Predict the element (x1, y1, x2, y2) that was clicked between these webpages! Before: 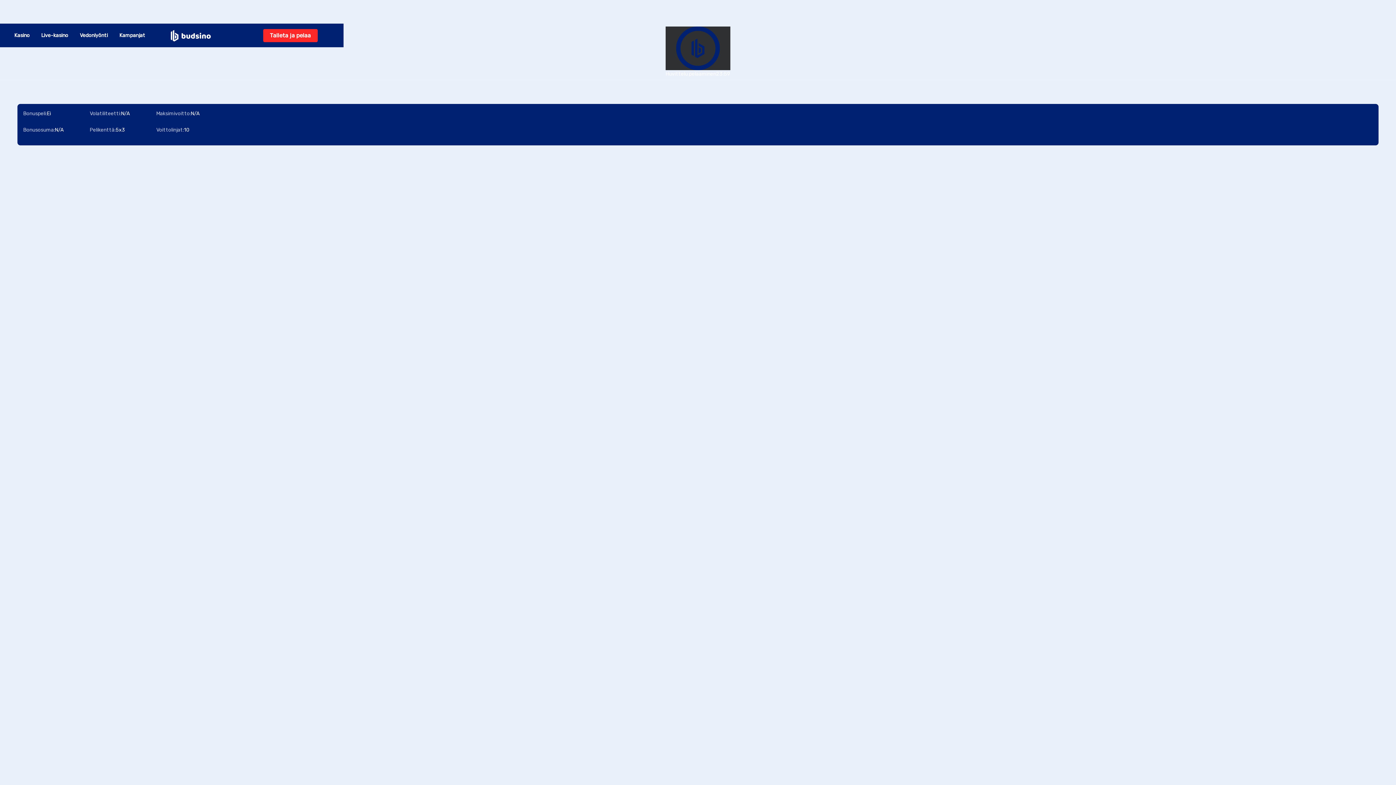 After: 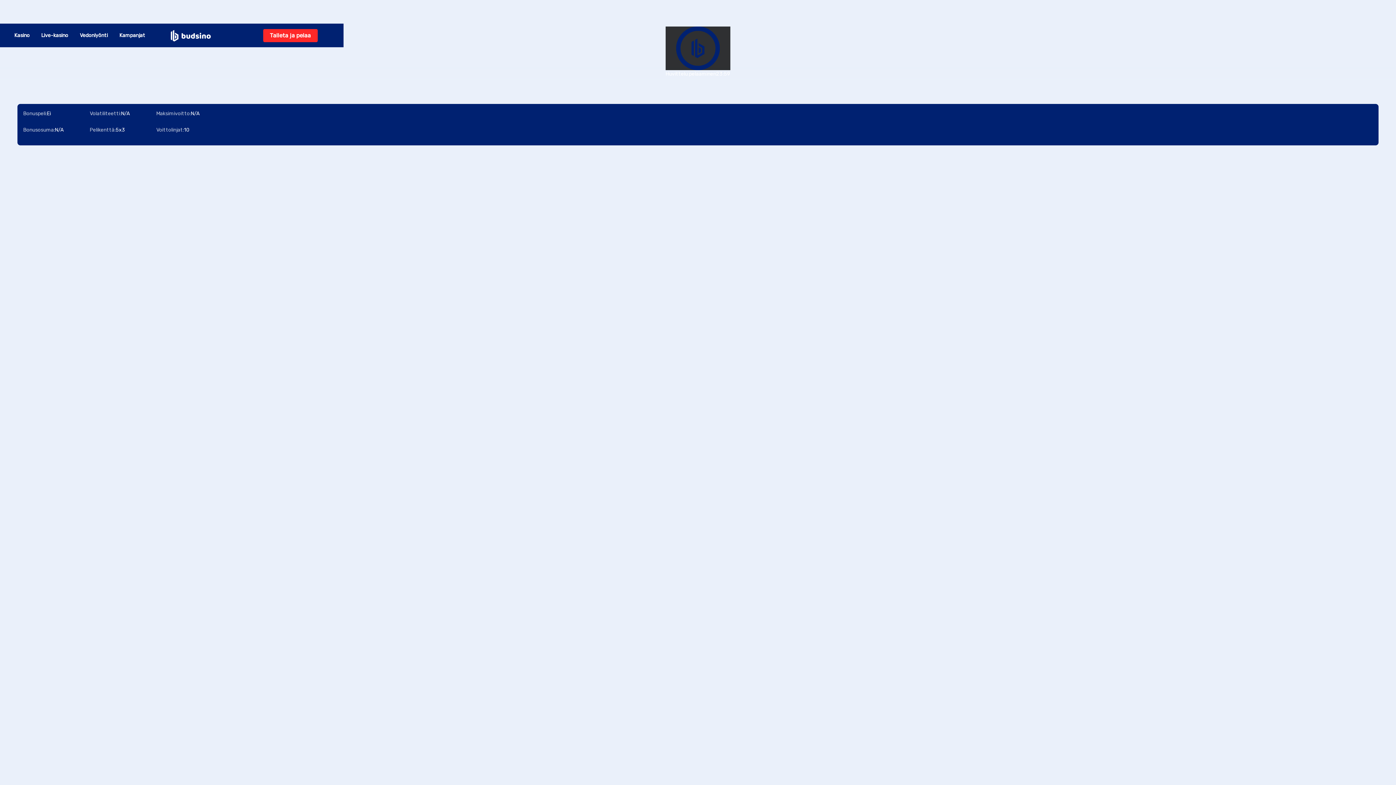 Action: label: TOGGLE_GAME_SEARCH bbox: (232, 28, 247, 42)